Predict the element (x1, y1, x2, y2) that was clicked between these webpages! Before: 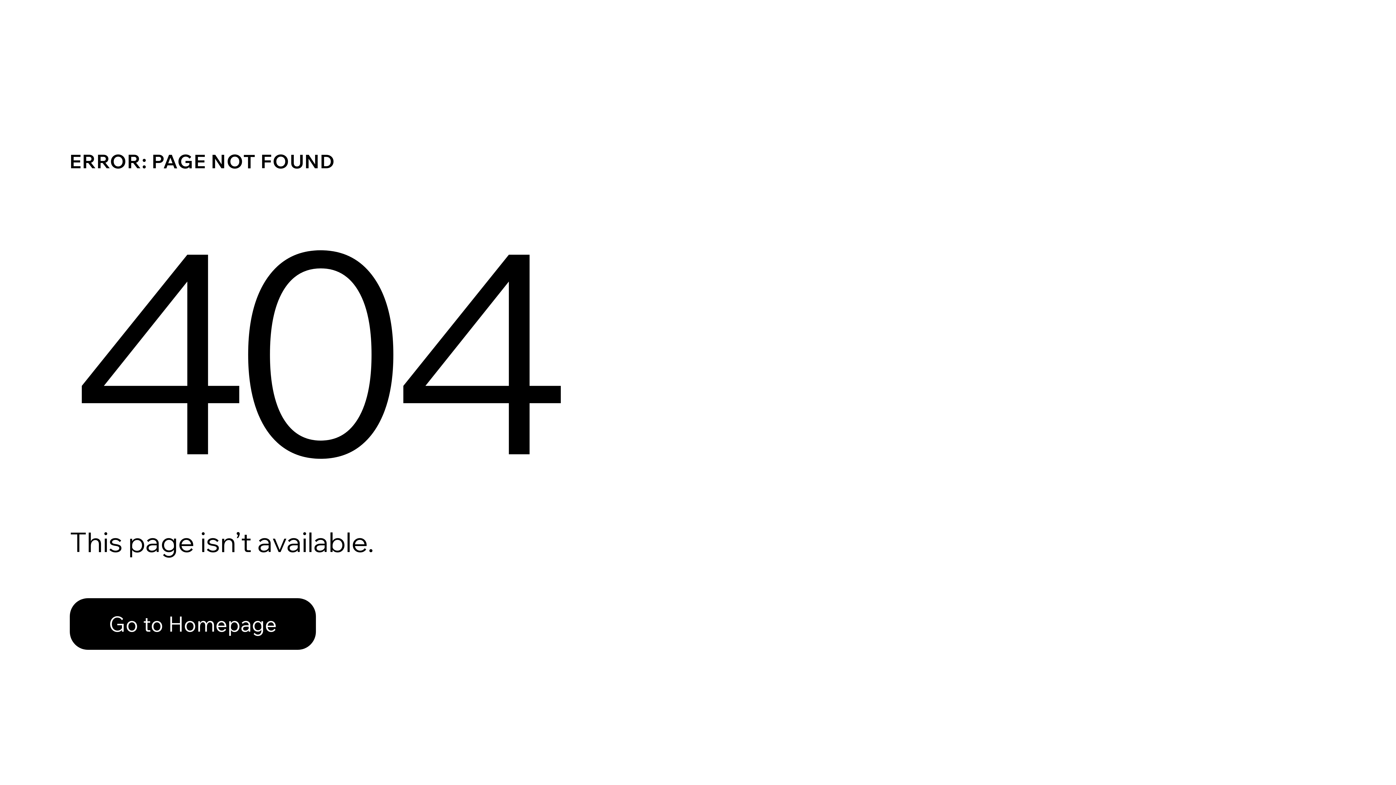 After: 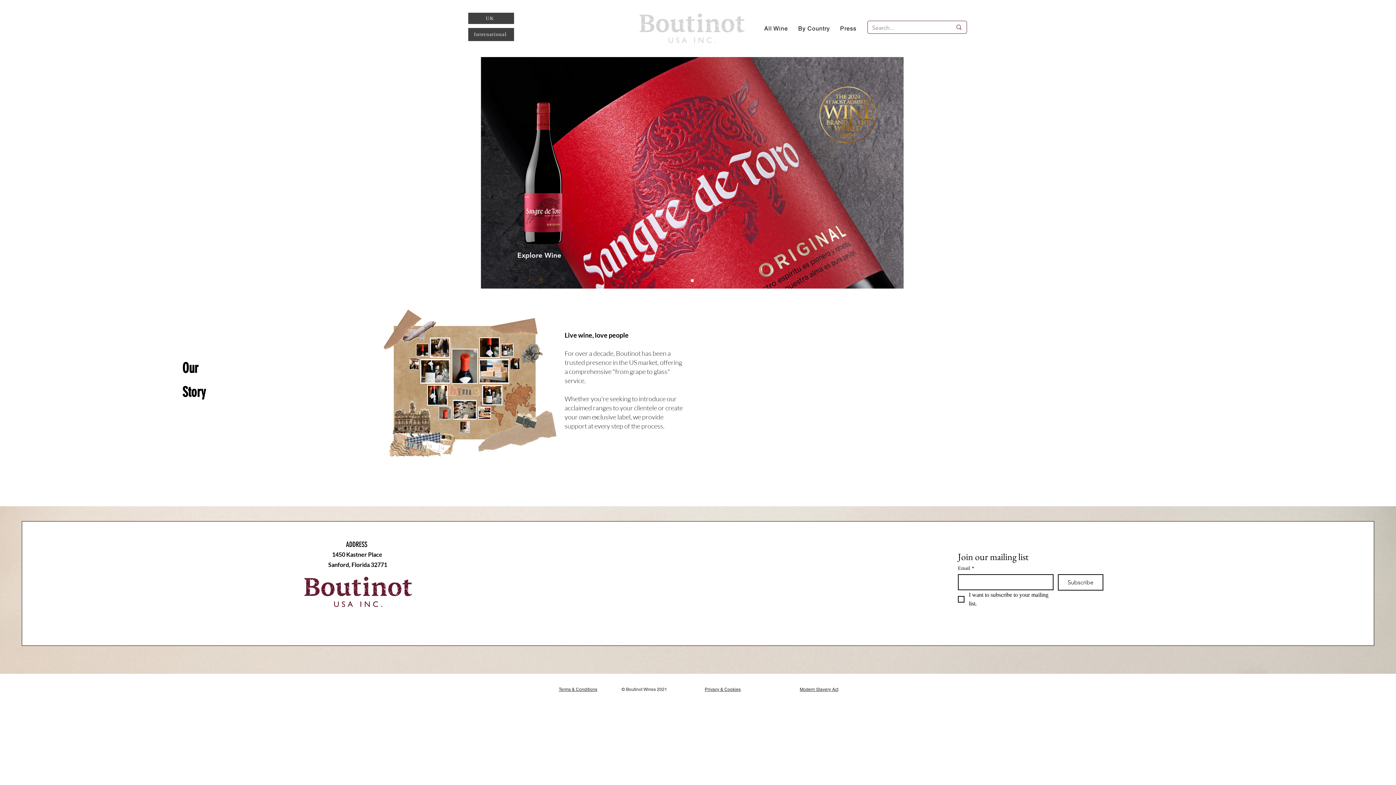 Action: label: Go to Homepage bbox: (69, 598, 316, 650)